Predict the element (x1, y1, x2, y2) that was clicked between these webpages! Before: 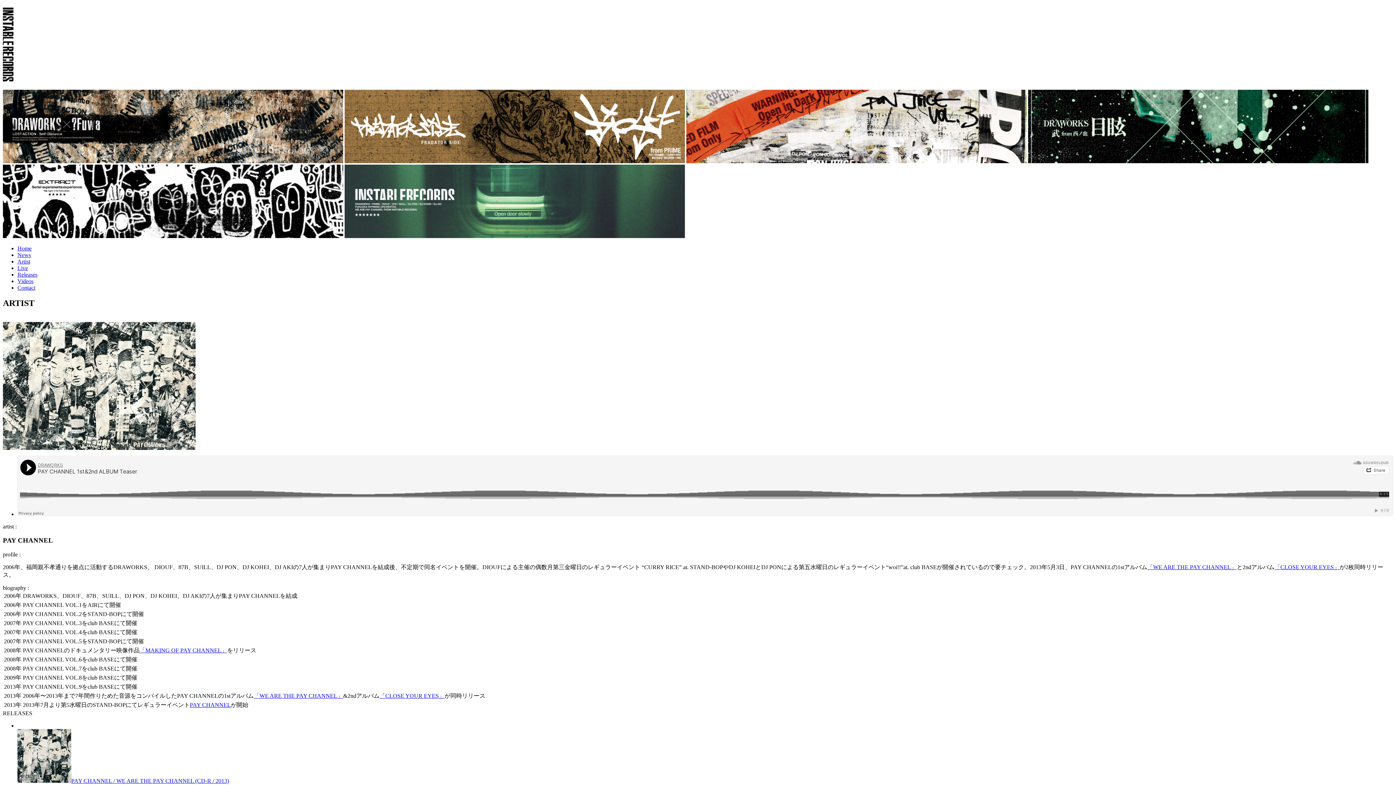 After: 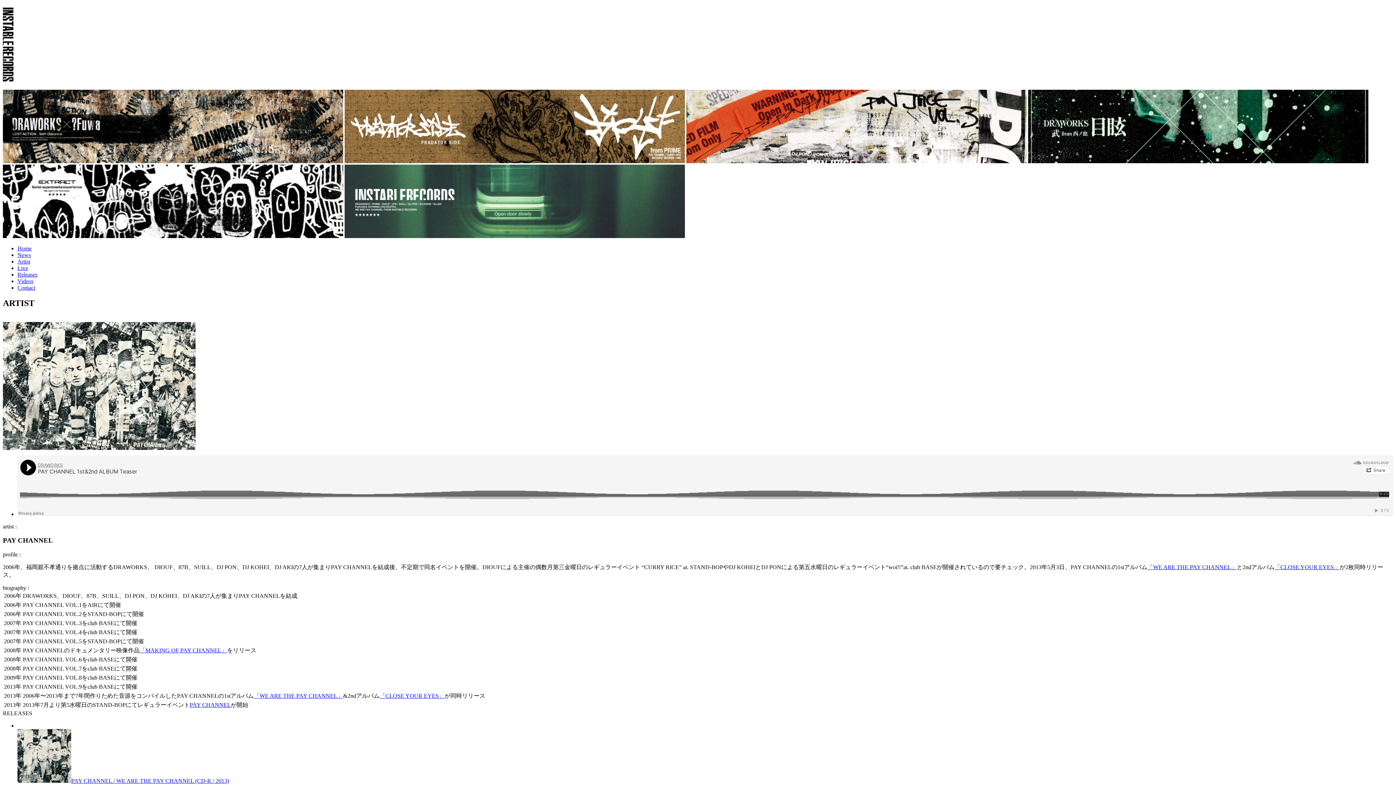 Action: bbox: (189, 702, 230, 708) label: PAY CHANNEL